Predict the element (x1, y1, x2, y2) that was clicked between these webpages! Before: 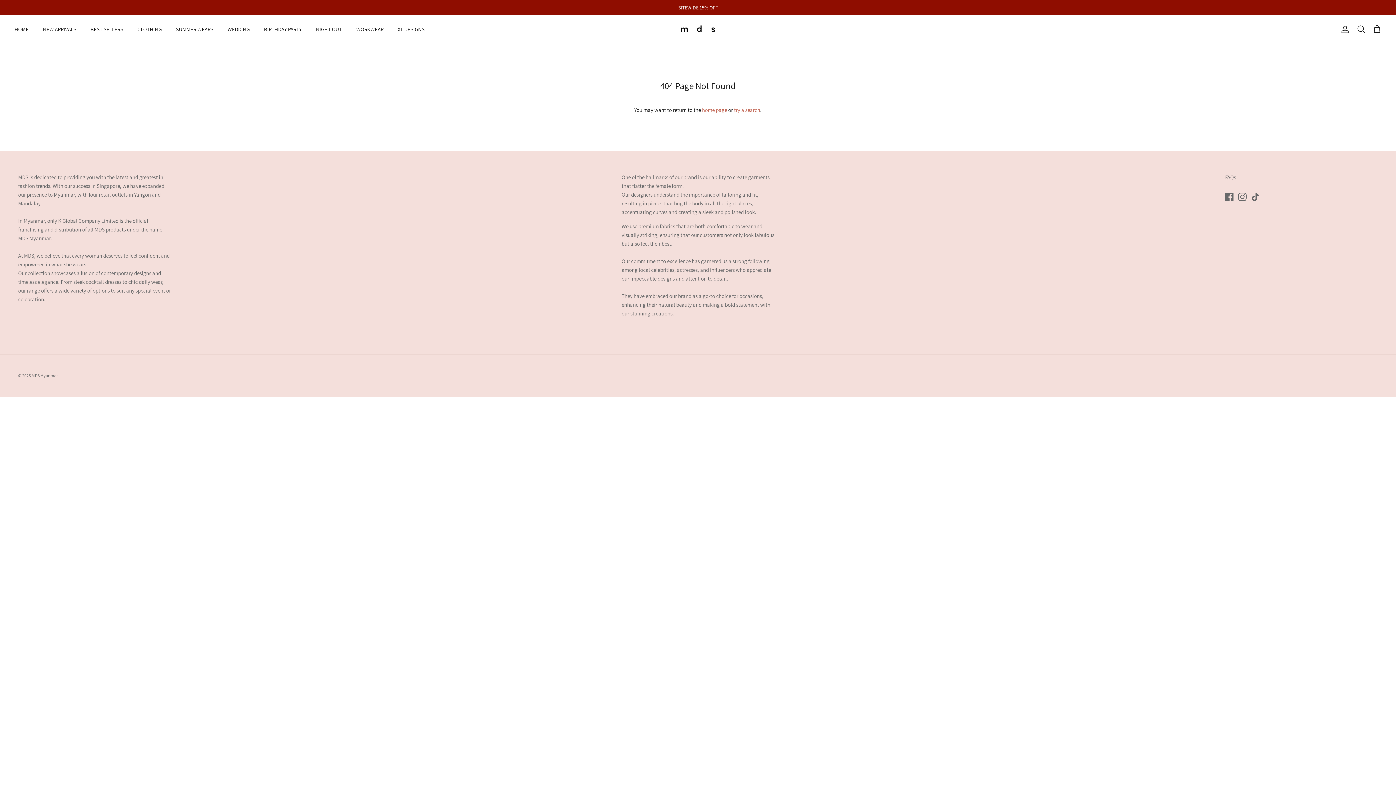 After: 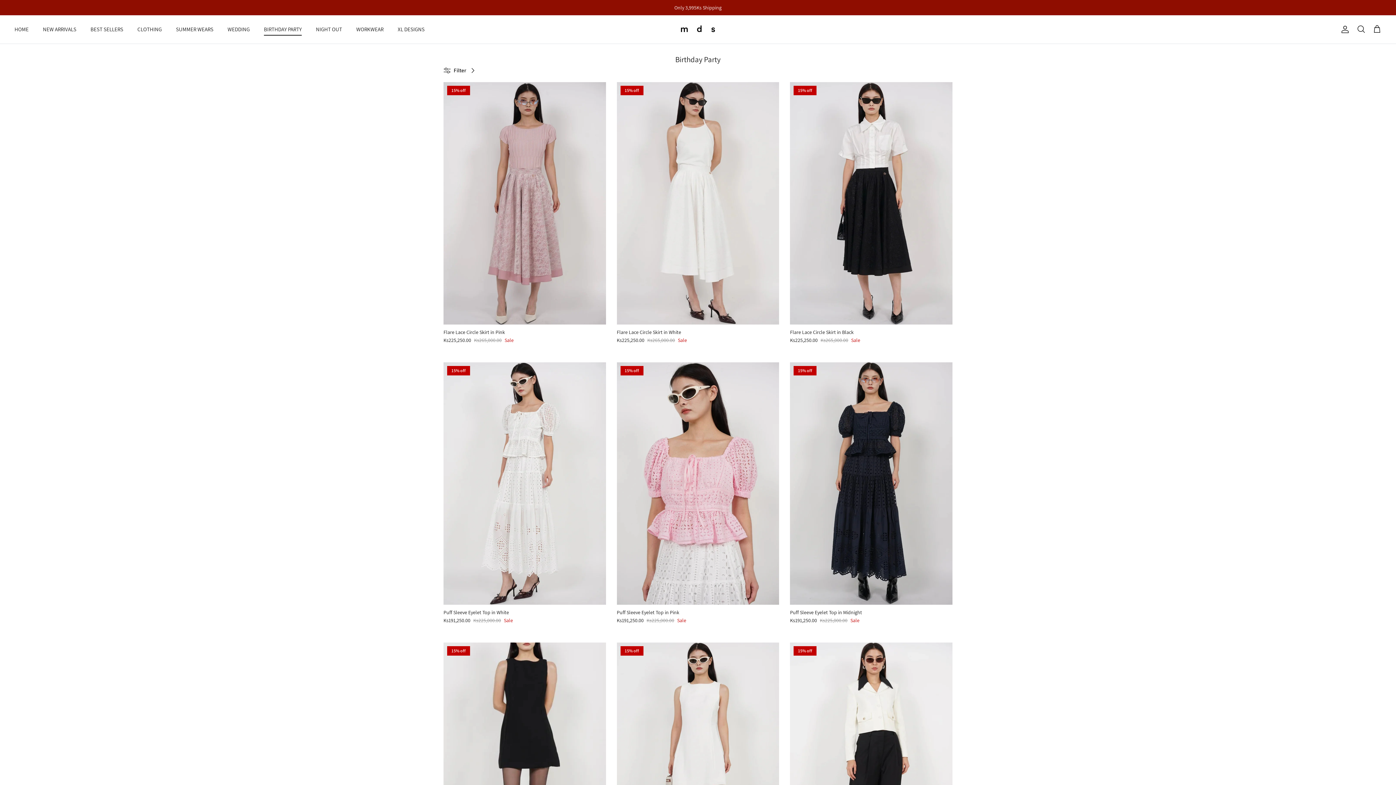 Action: bbox: (257, 17, 308, 41) label: BIRTHDAY PARTY